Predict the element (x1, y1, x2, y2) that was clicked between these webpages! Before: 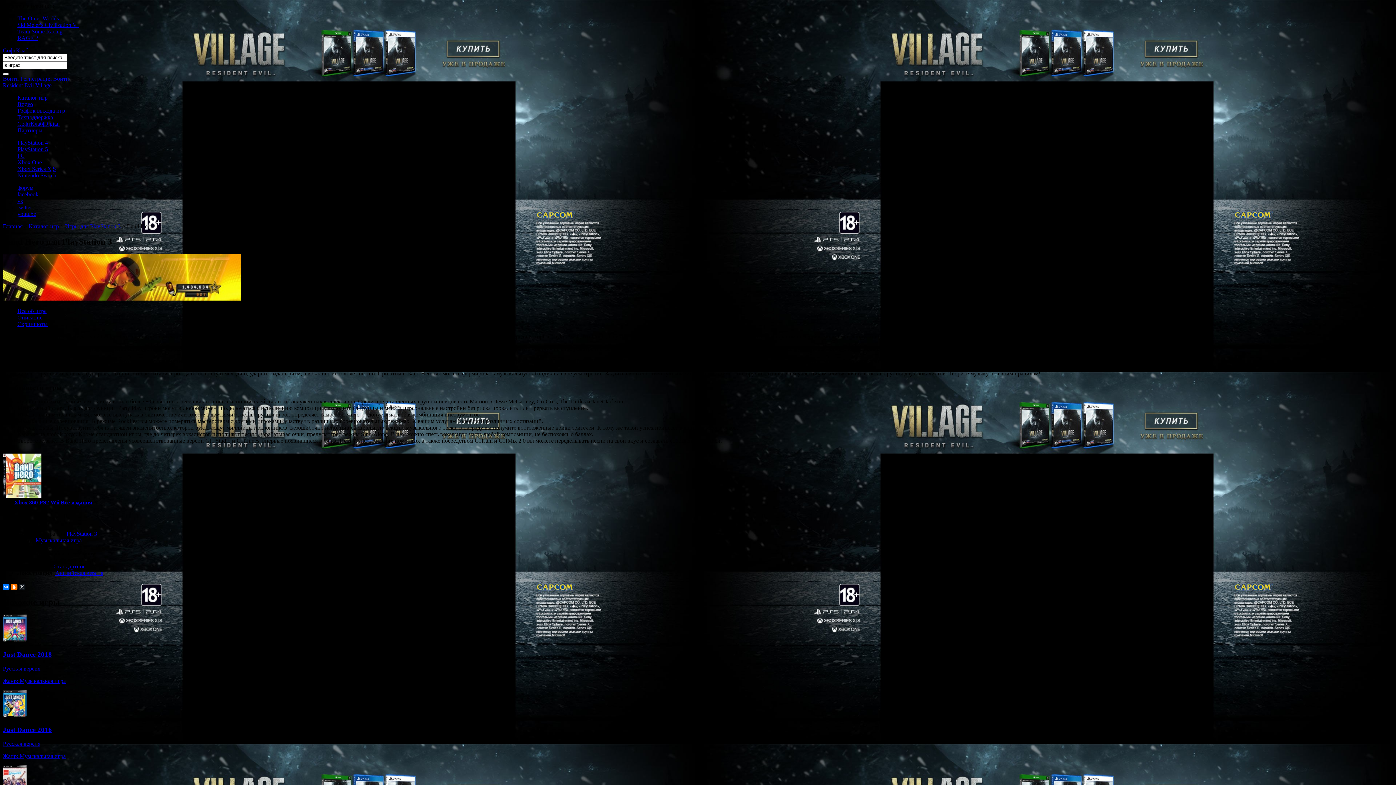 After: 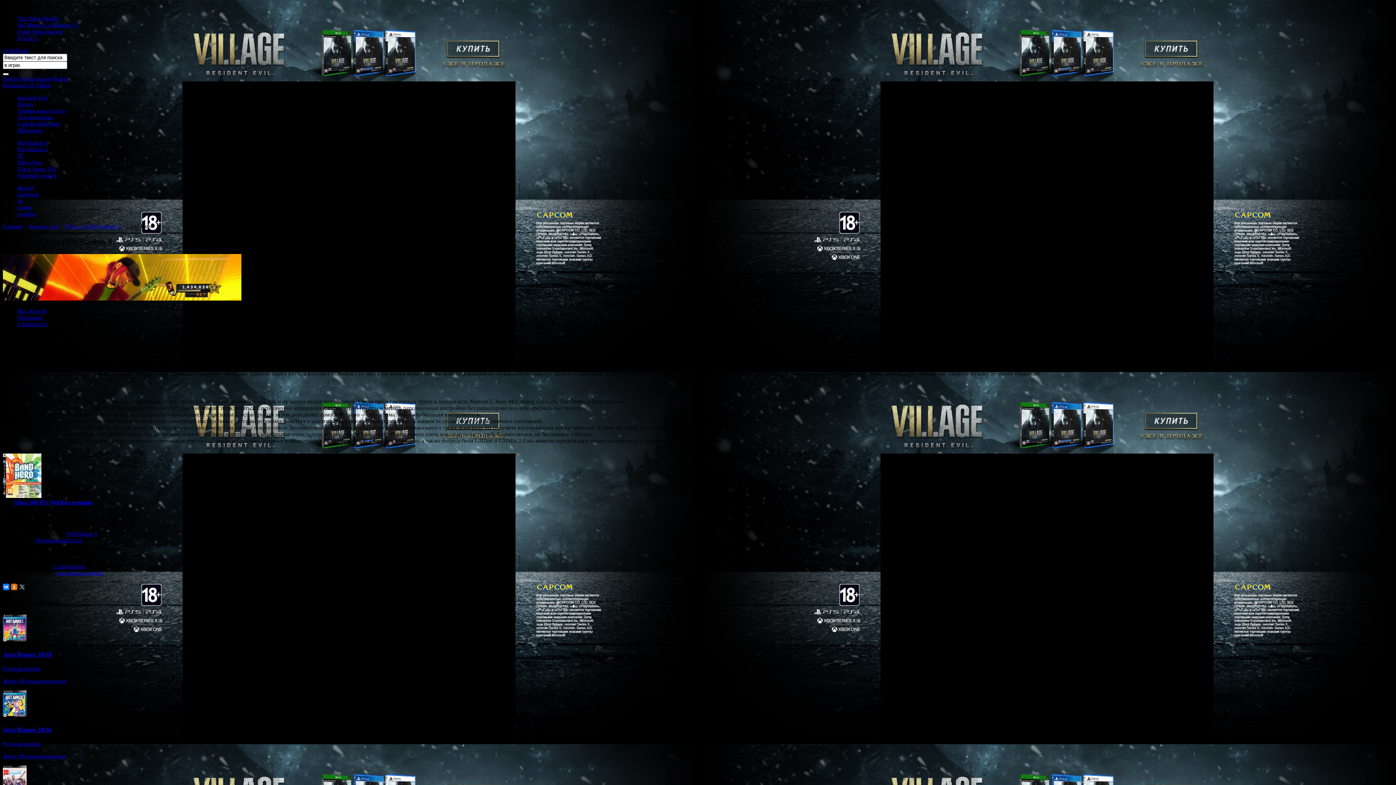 Action: bbox: (10, 584, 17, 590)